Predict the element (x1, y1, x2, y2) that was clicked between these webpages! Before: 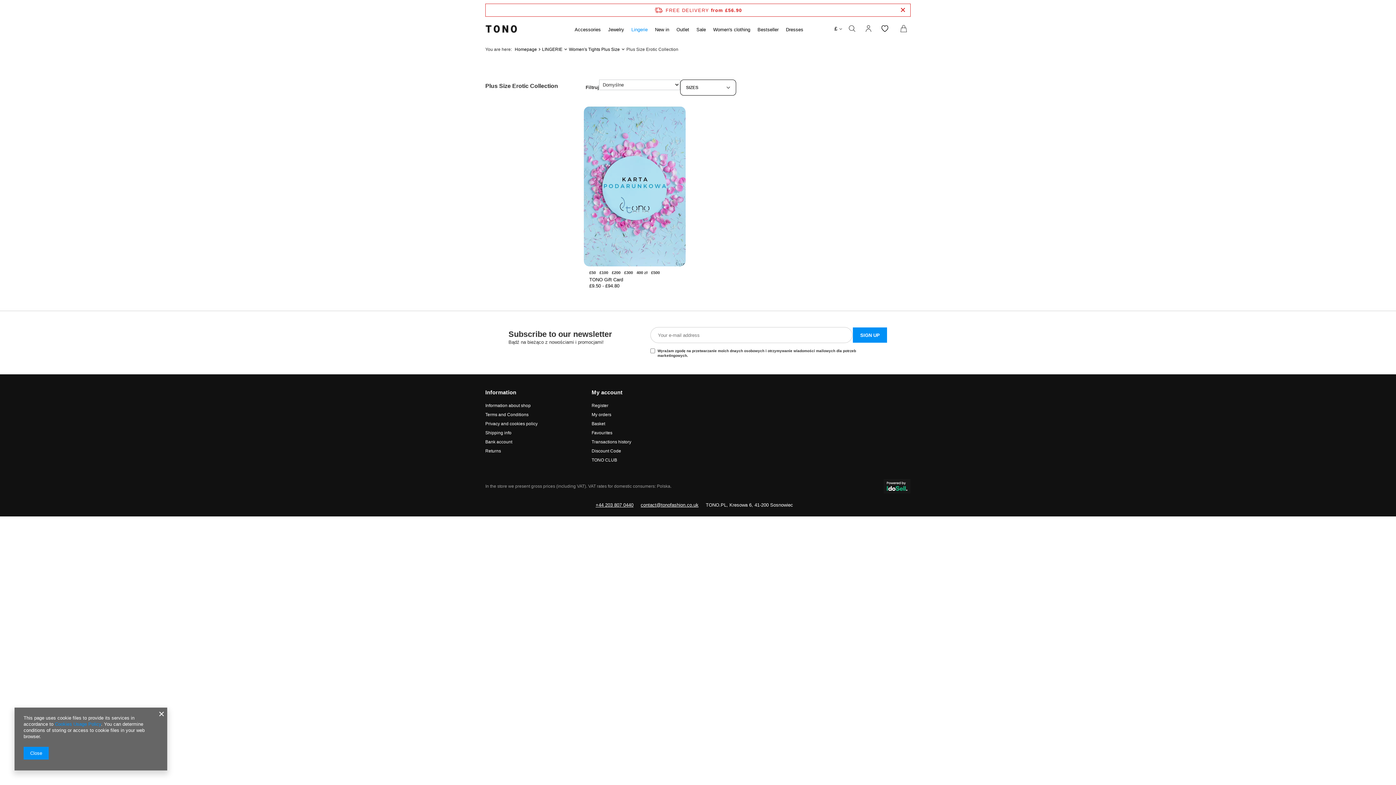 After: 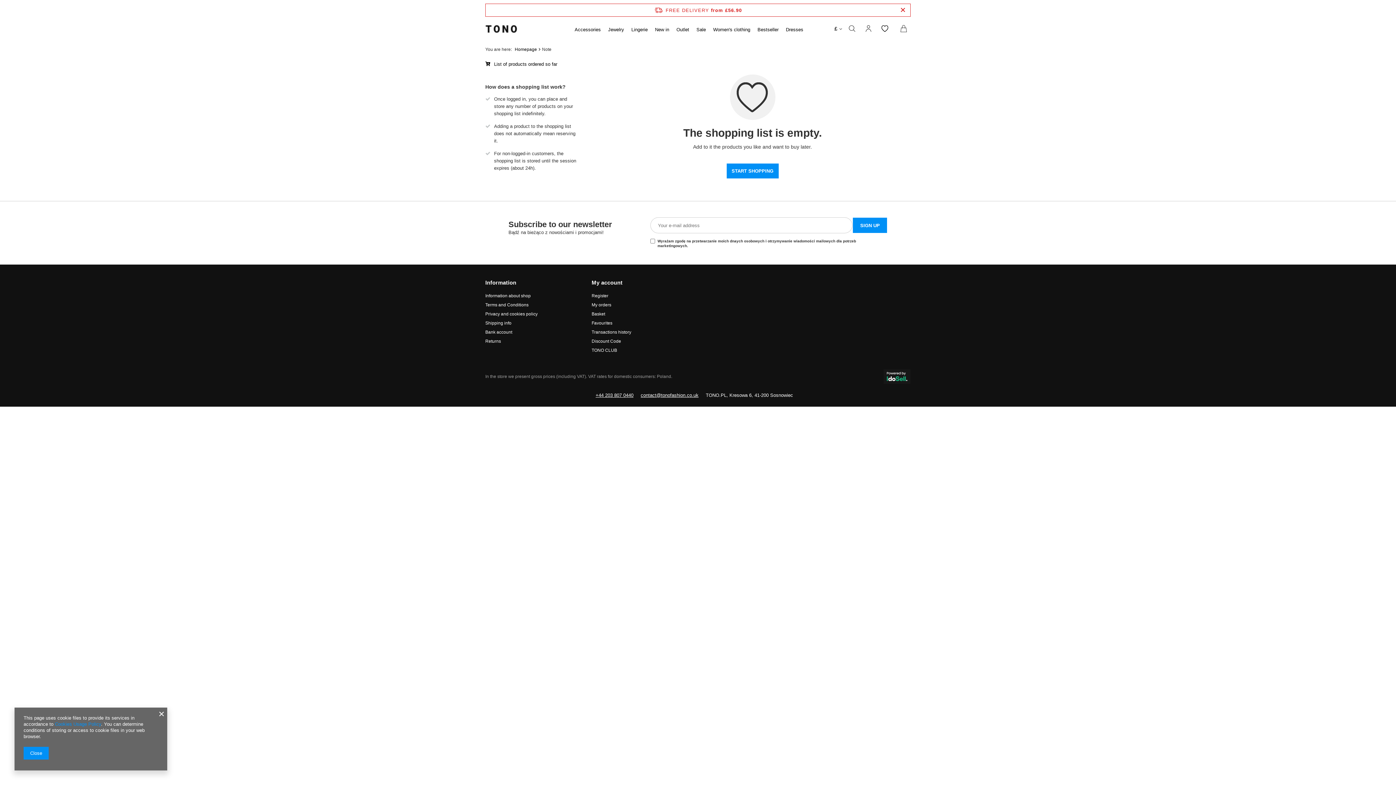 Action: bbox: (880, 25, 889, 32)